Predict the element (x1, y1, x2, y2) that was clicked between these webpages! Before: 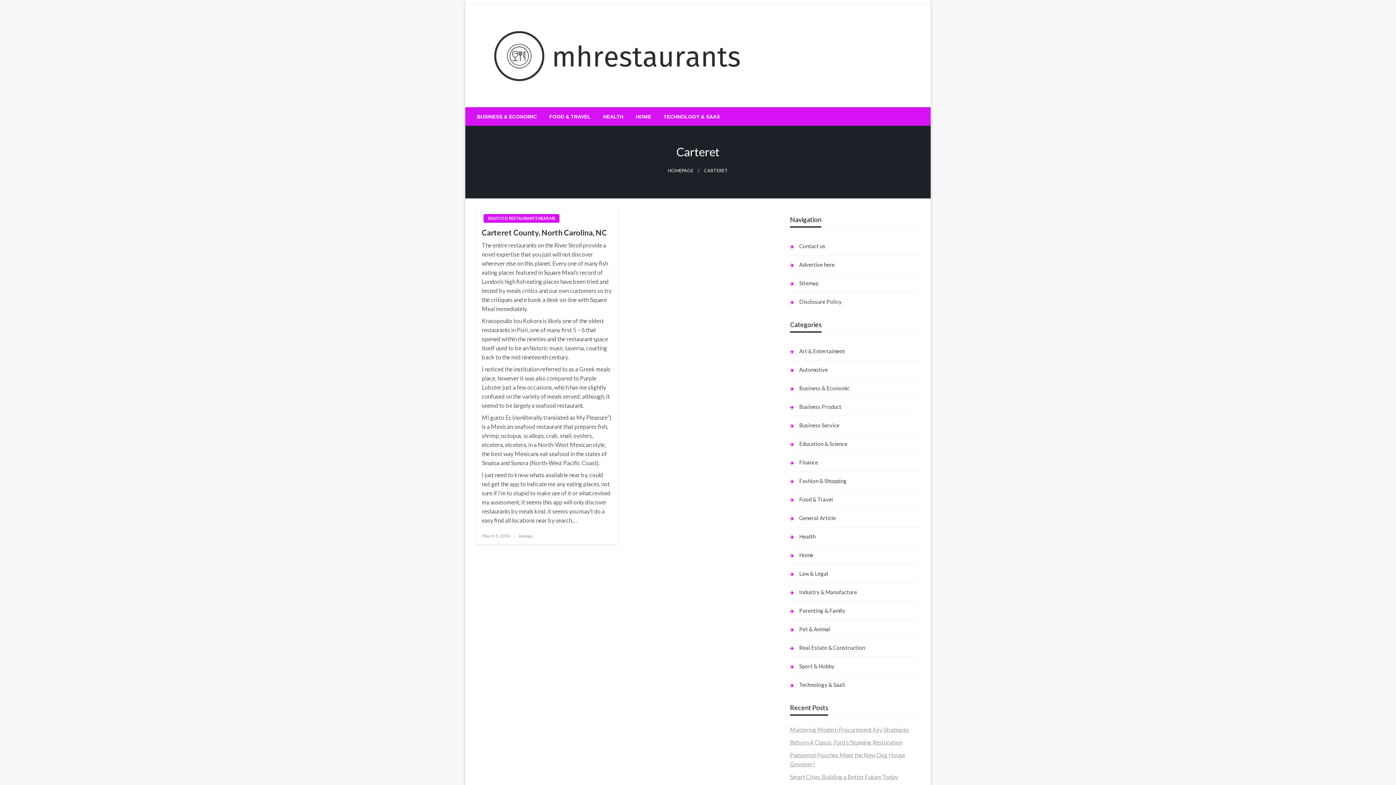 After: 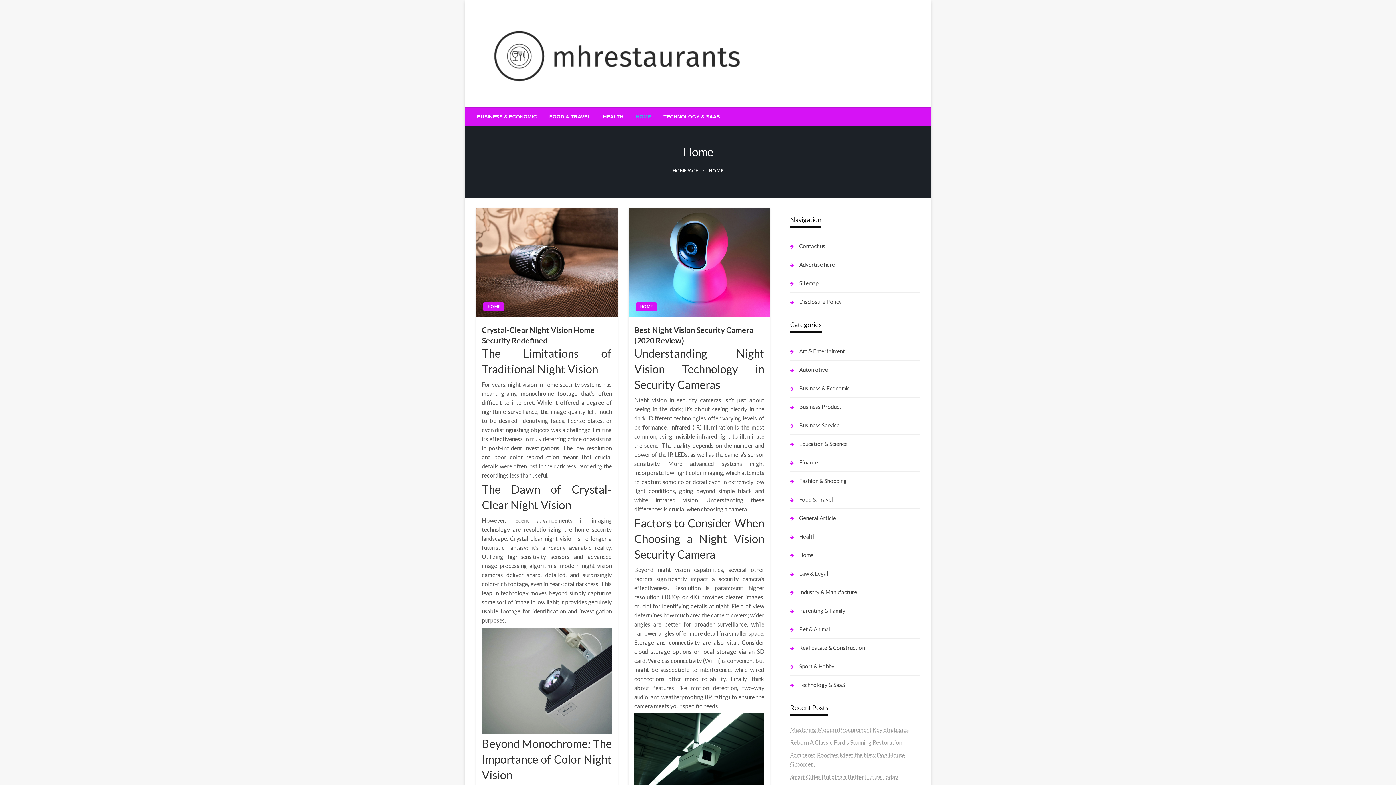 Action: bbox: (629, 107, 657, 125) label: HOME